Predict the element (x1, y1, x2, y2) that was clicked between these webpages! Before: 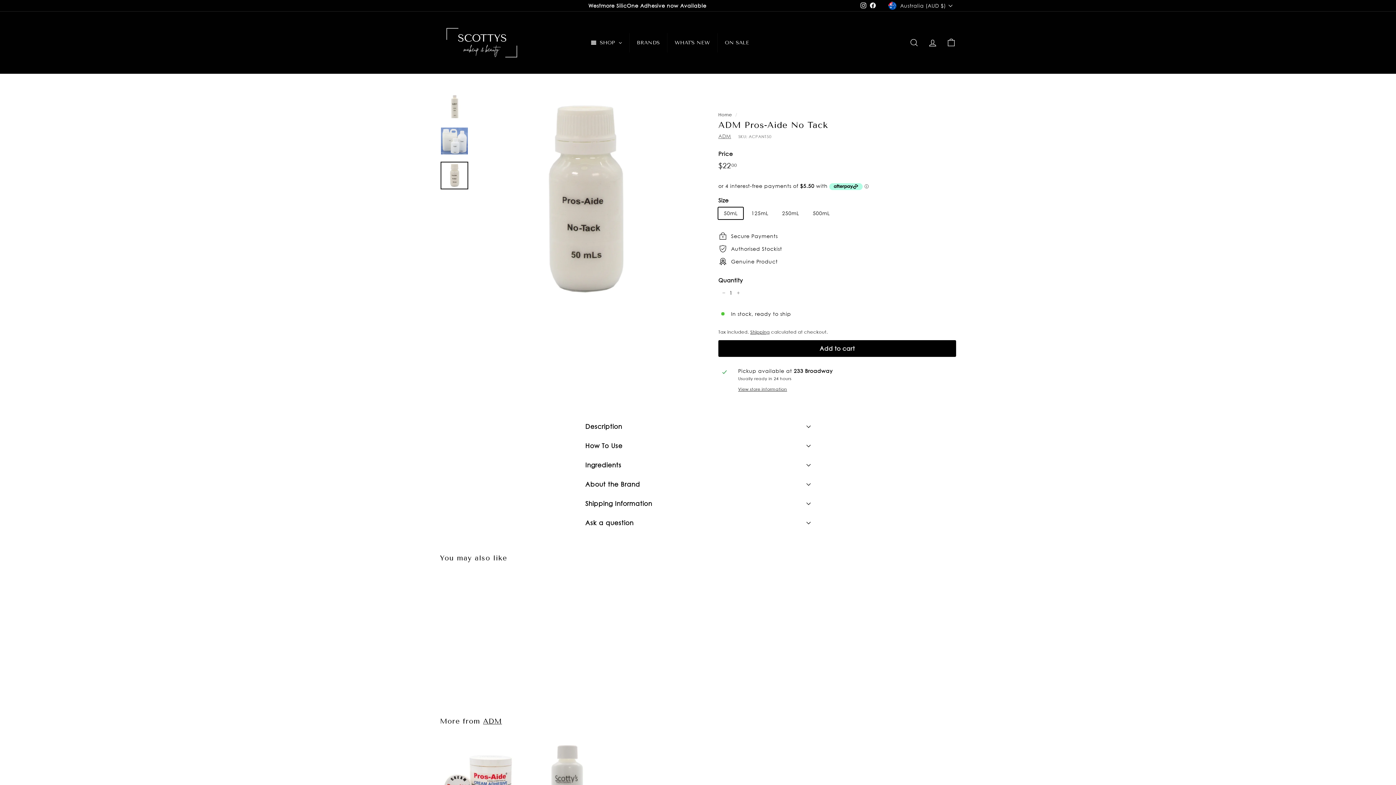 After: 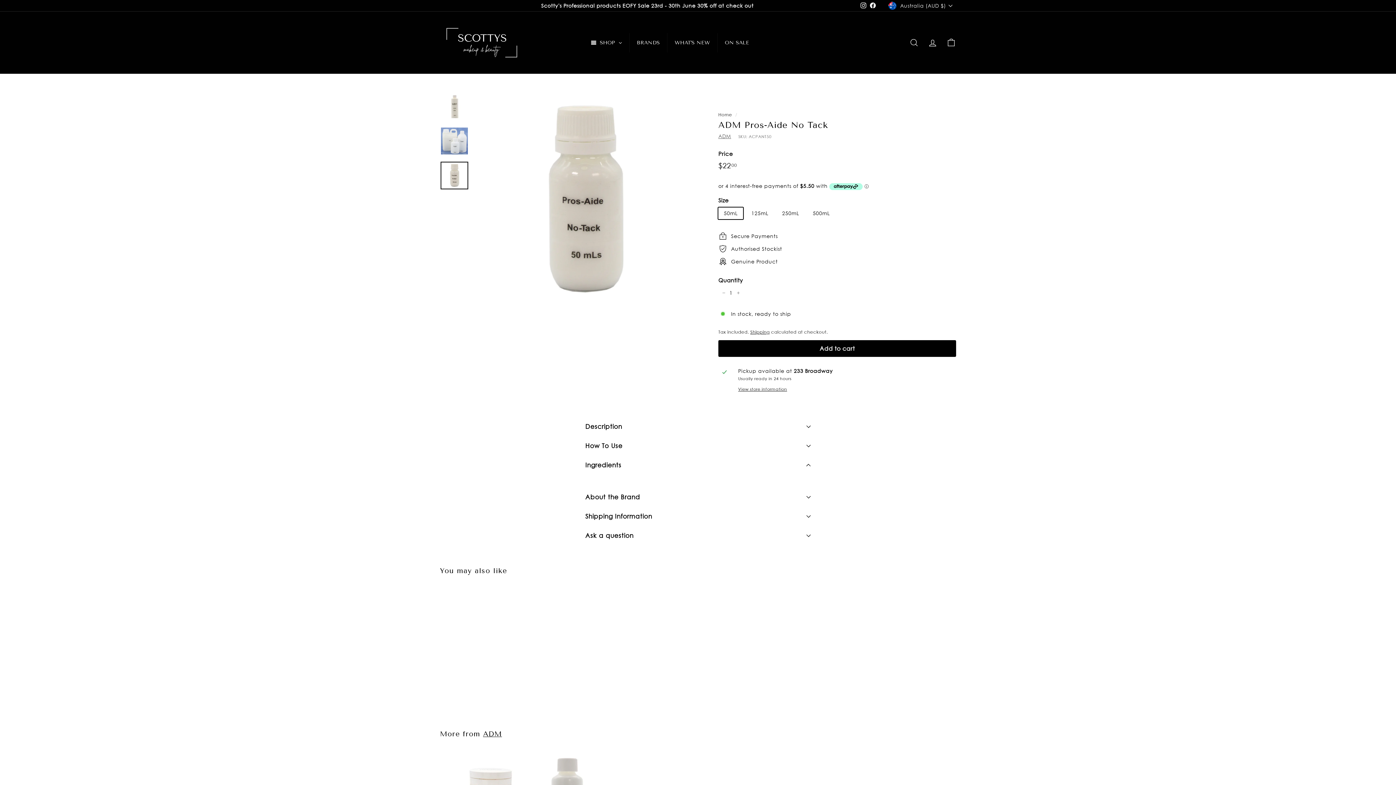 Action: label: Ingredients bbox: (585, 456, 810, 475)